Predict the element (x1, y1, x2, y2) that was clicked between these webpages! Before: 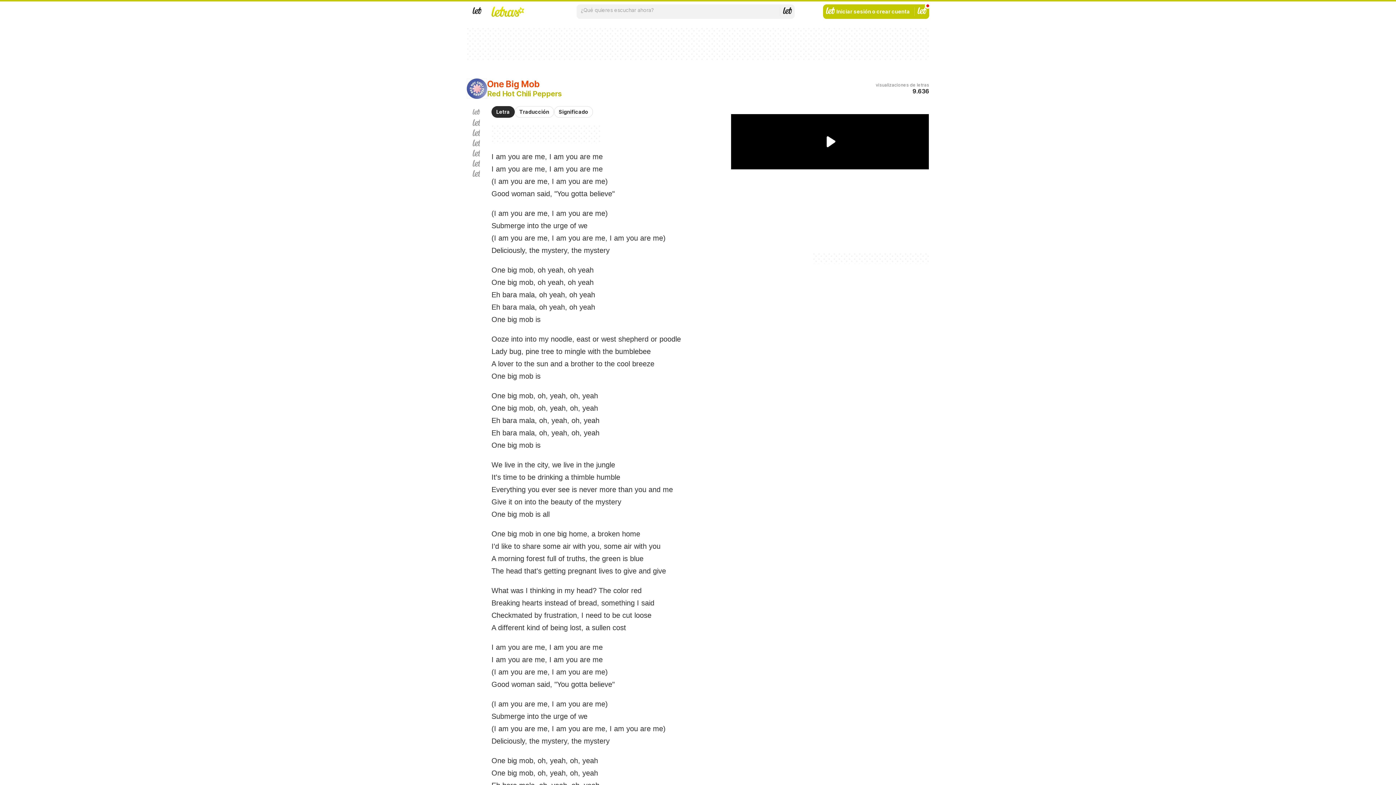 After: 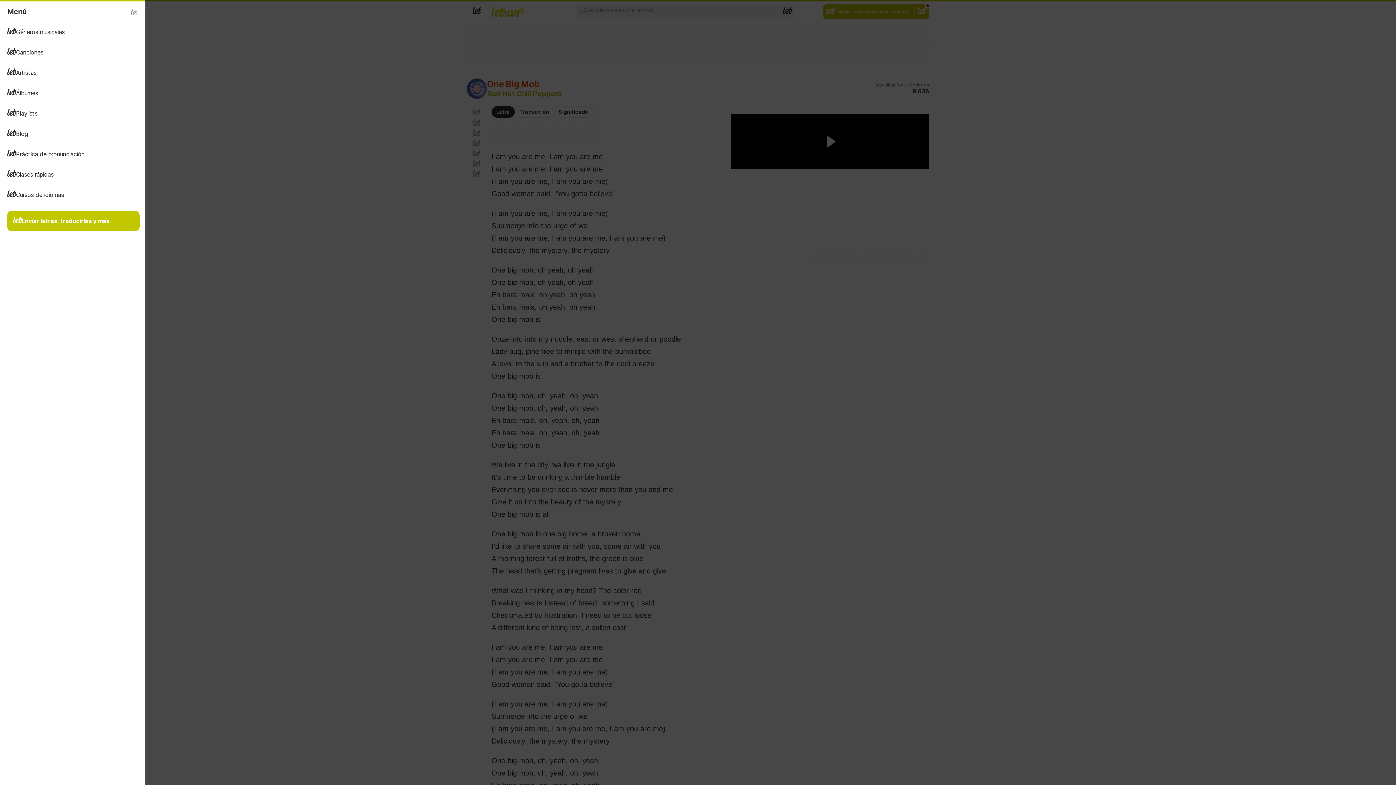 Action: label: Menu bbox: (466, 4, 487, 18)